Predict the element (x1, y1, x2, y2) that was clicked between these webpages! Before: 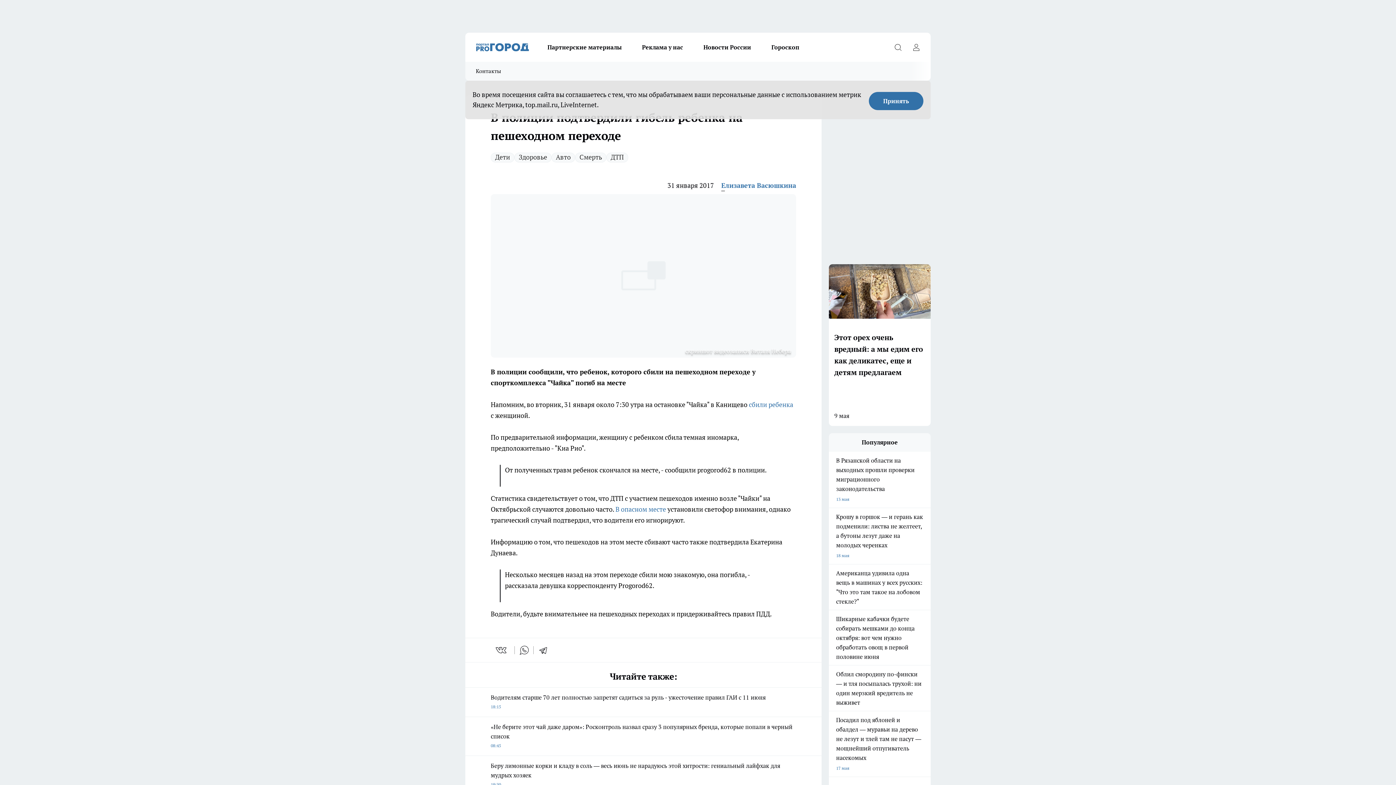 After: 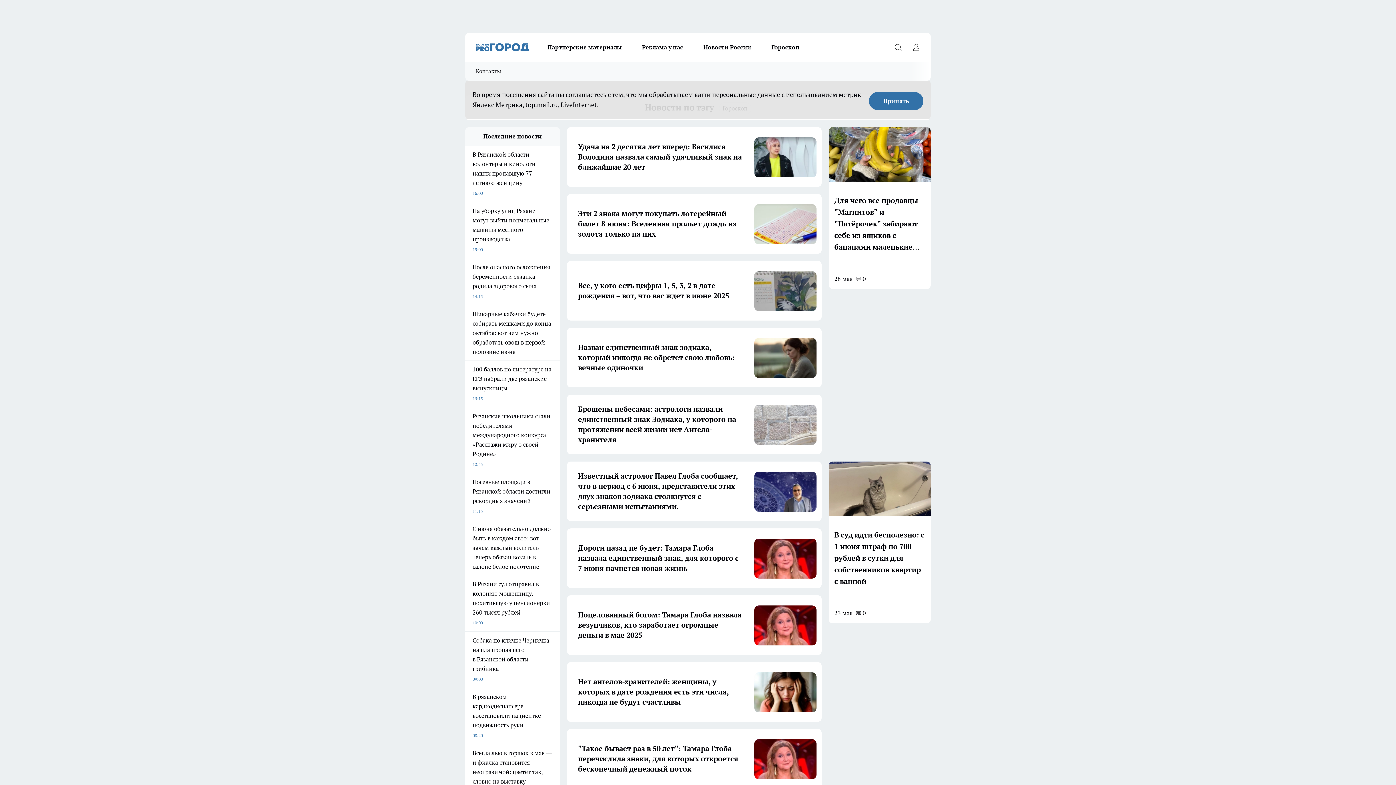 Action: bbox: (761, 42, 809, 52) label: Гороскоп